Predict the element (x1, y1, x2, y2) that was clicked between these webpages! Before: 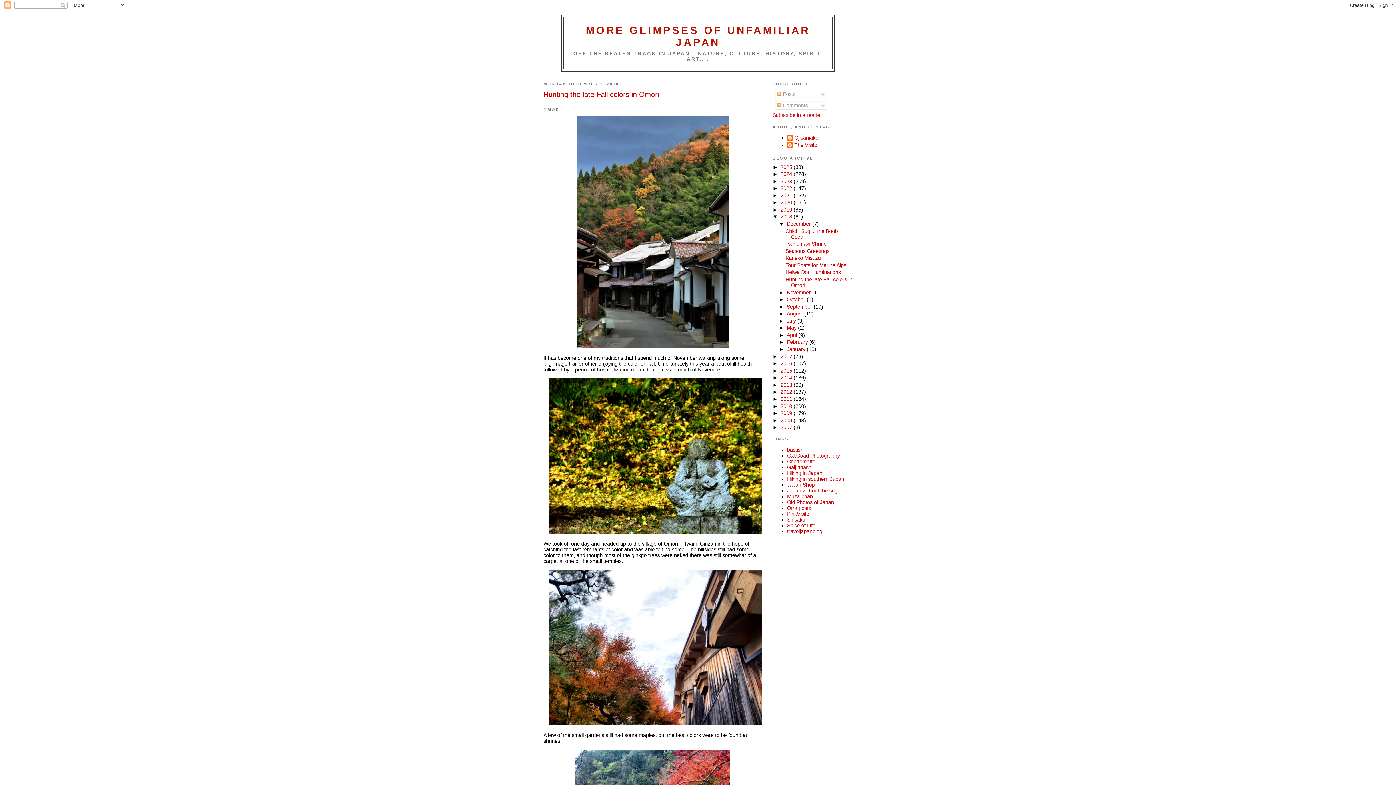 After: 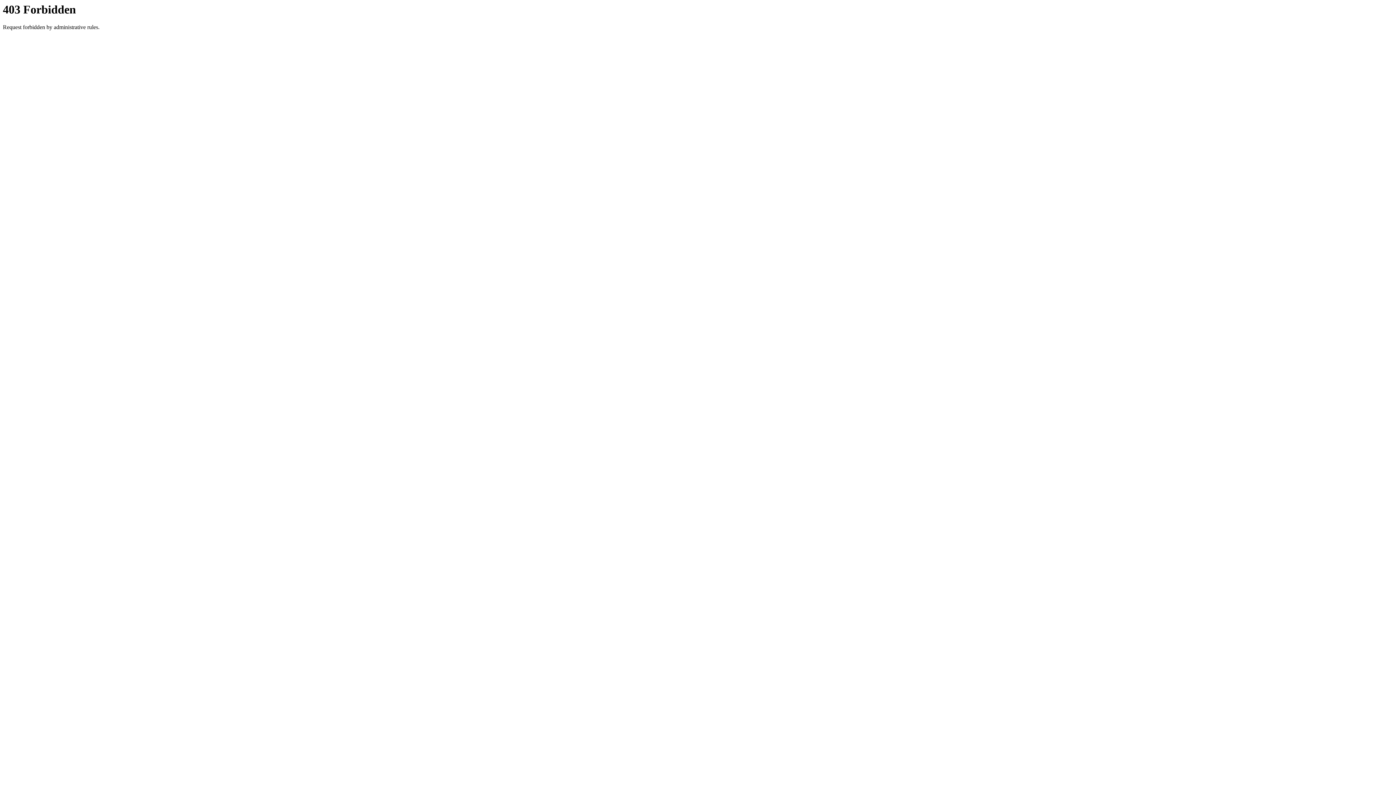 Action: bbox: (787, 511, 811, 517) label: PinkVisitor